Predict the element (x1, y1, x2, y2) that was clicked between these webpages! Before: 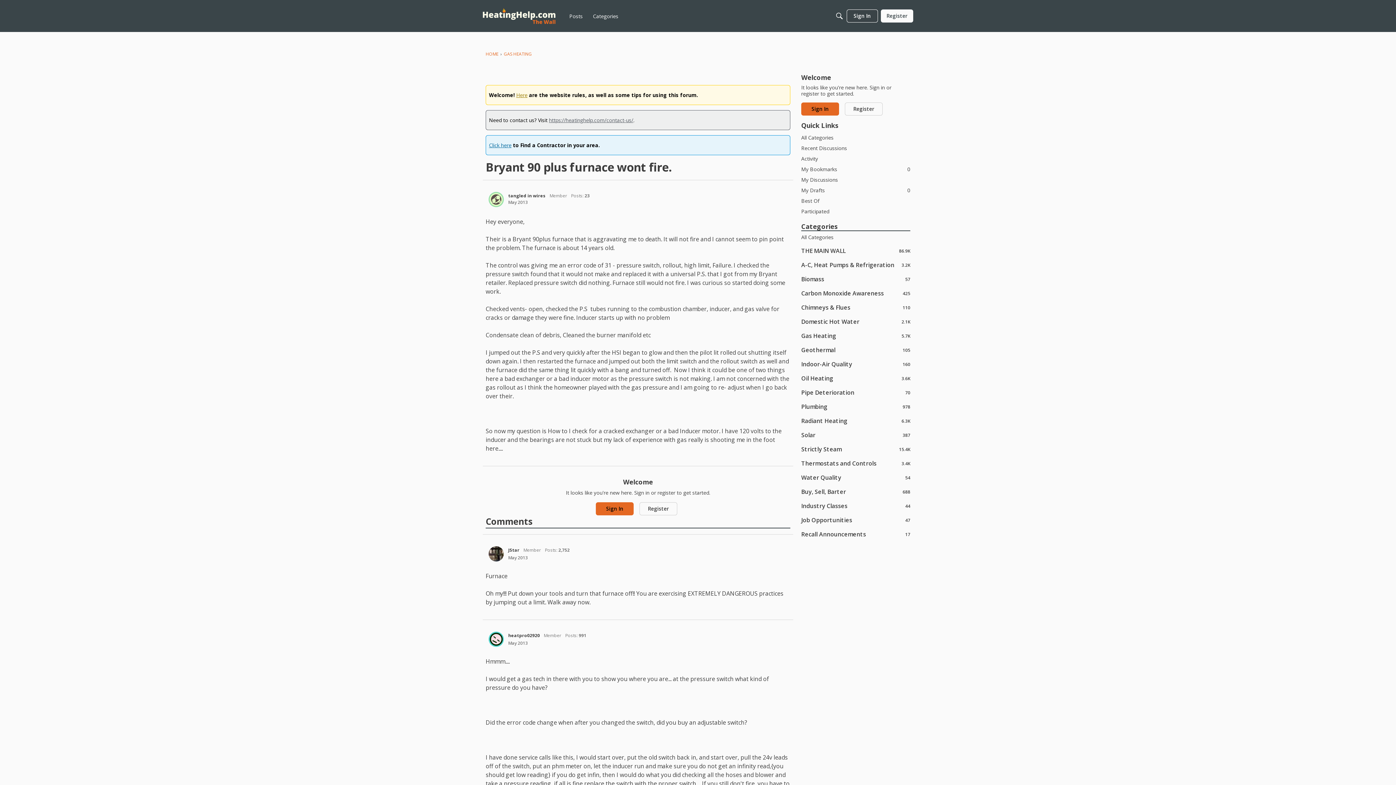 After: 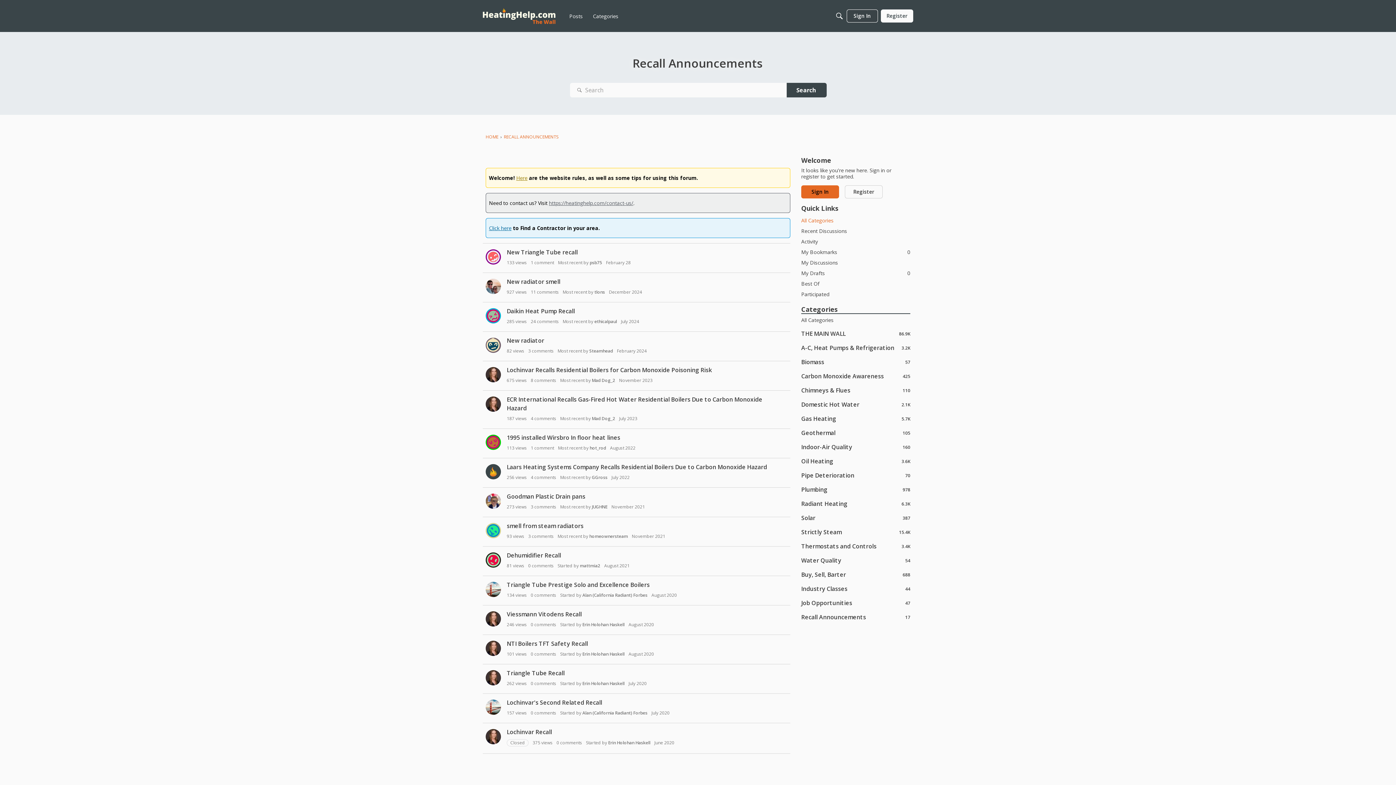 Action: bbox: (801, 530, 910, 538) label: 17
Recall Announcements